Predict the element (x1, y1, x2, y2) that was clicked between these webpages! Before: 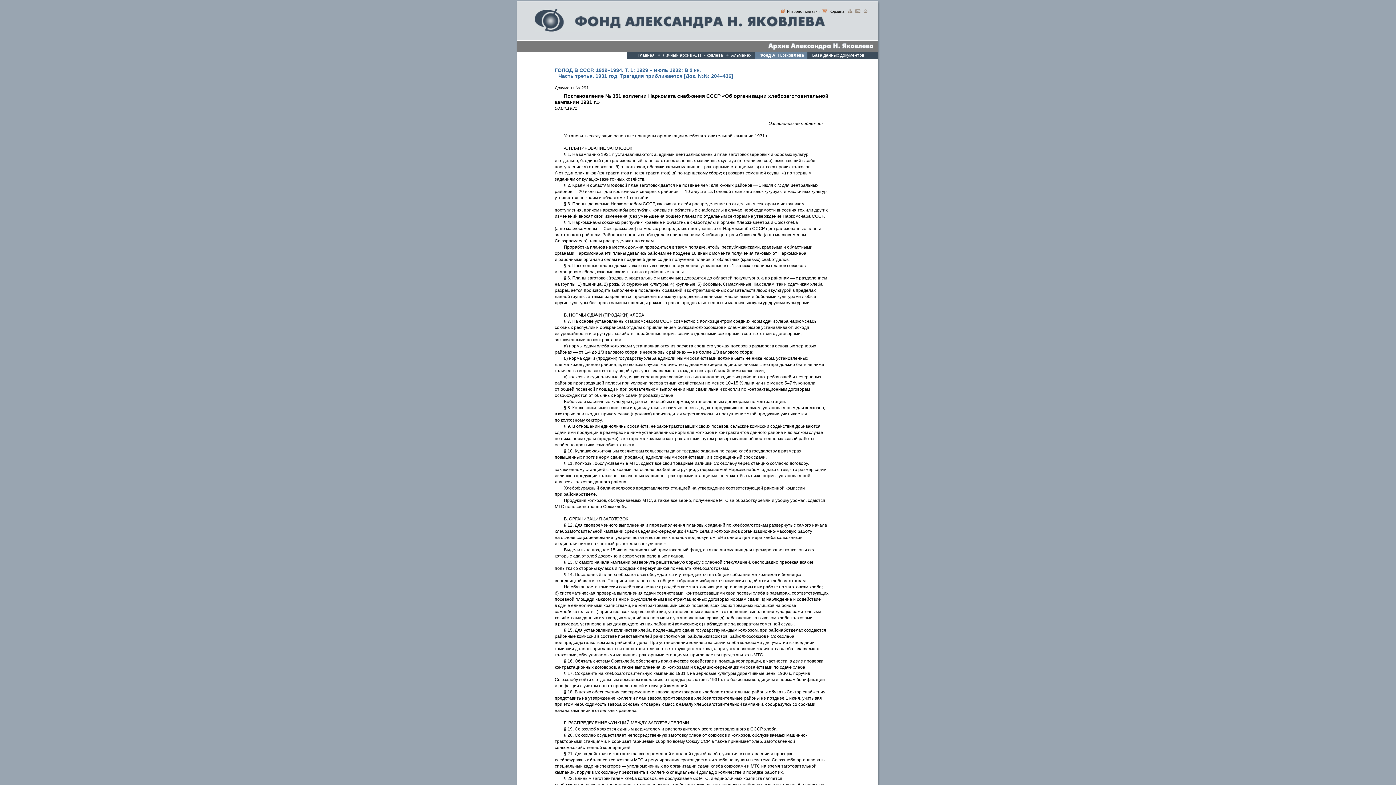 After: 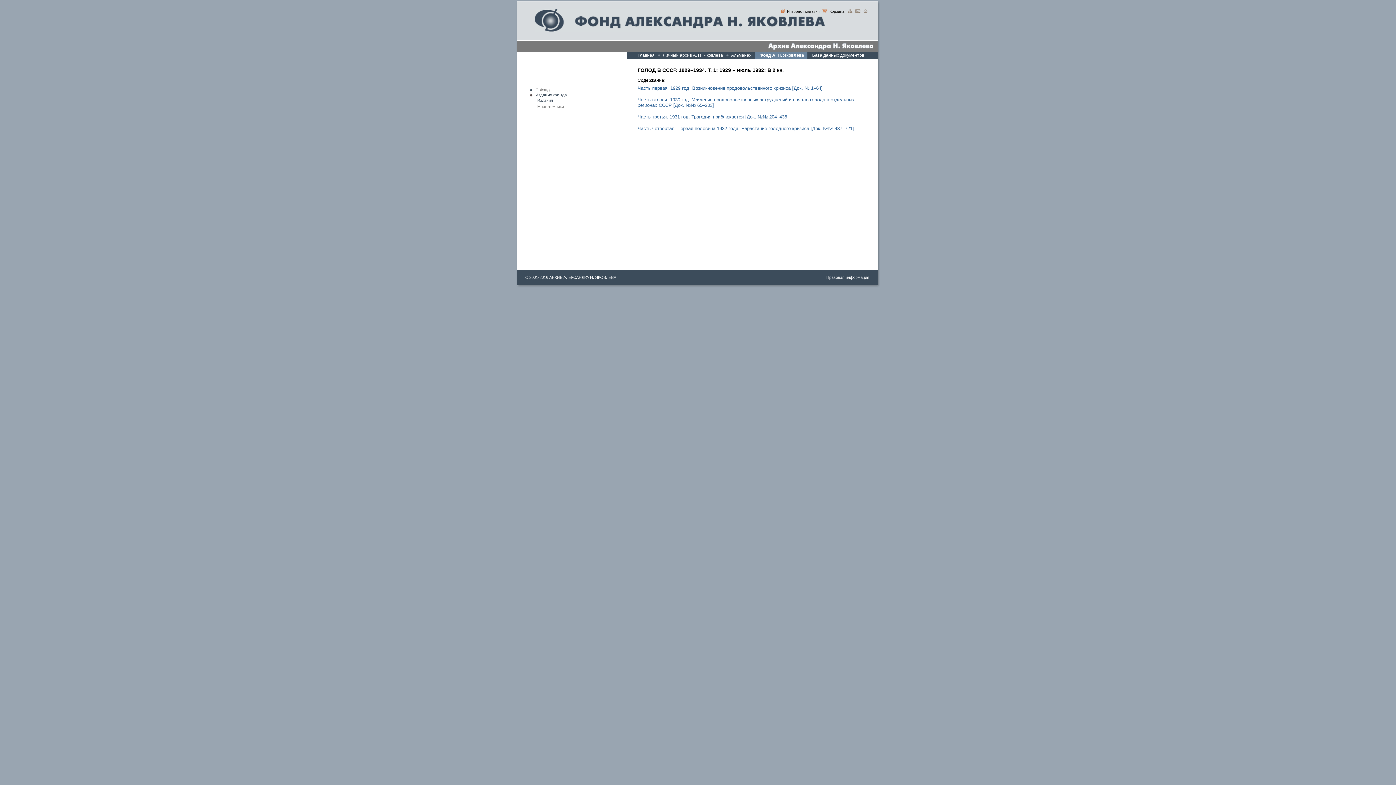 Action: label: ГОЛОД В СССР. 1929–1934. Т. 1: 1929 – июль 1932: В 2 кн. bbox: (554, 67, 701, 73)